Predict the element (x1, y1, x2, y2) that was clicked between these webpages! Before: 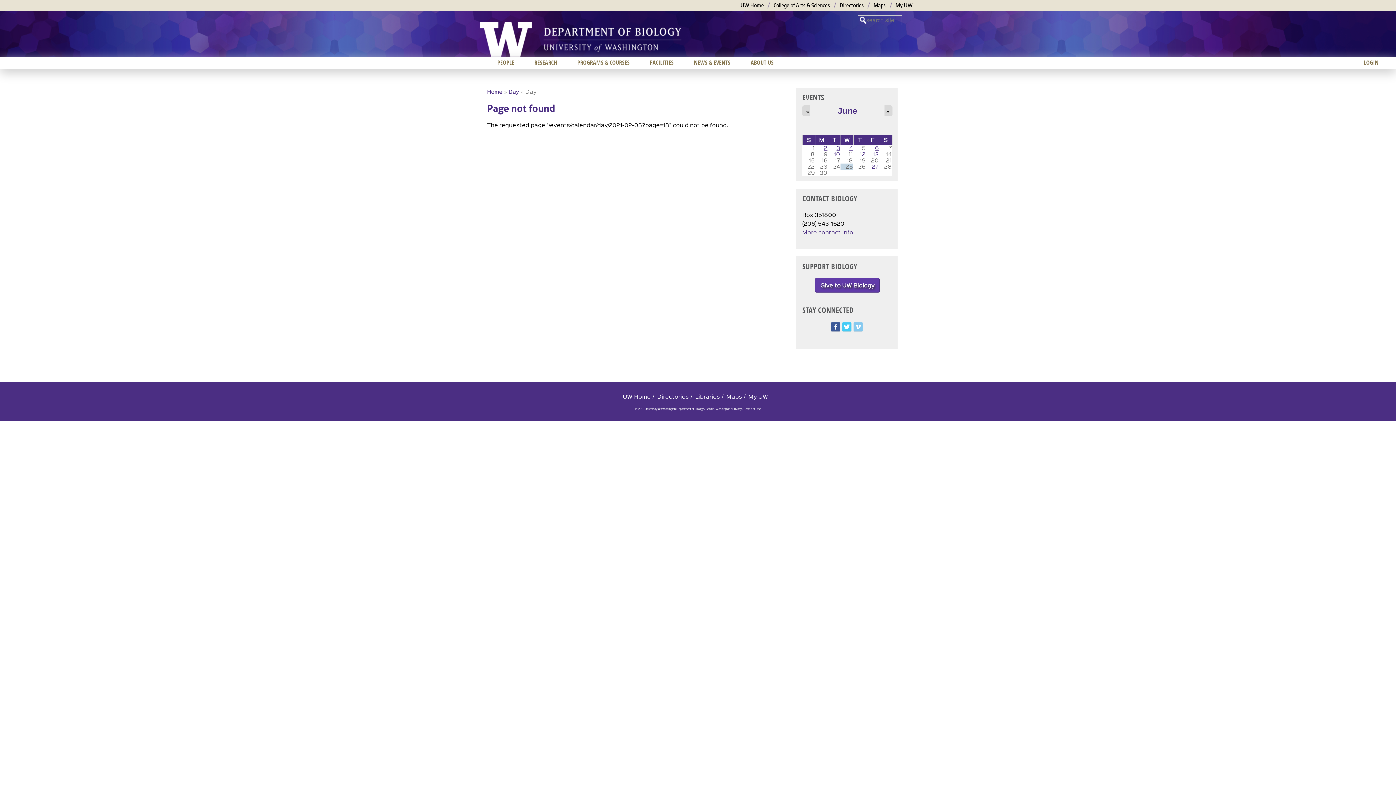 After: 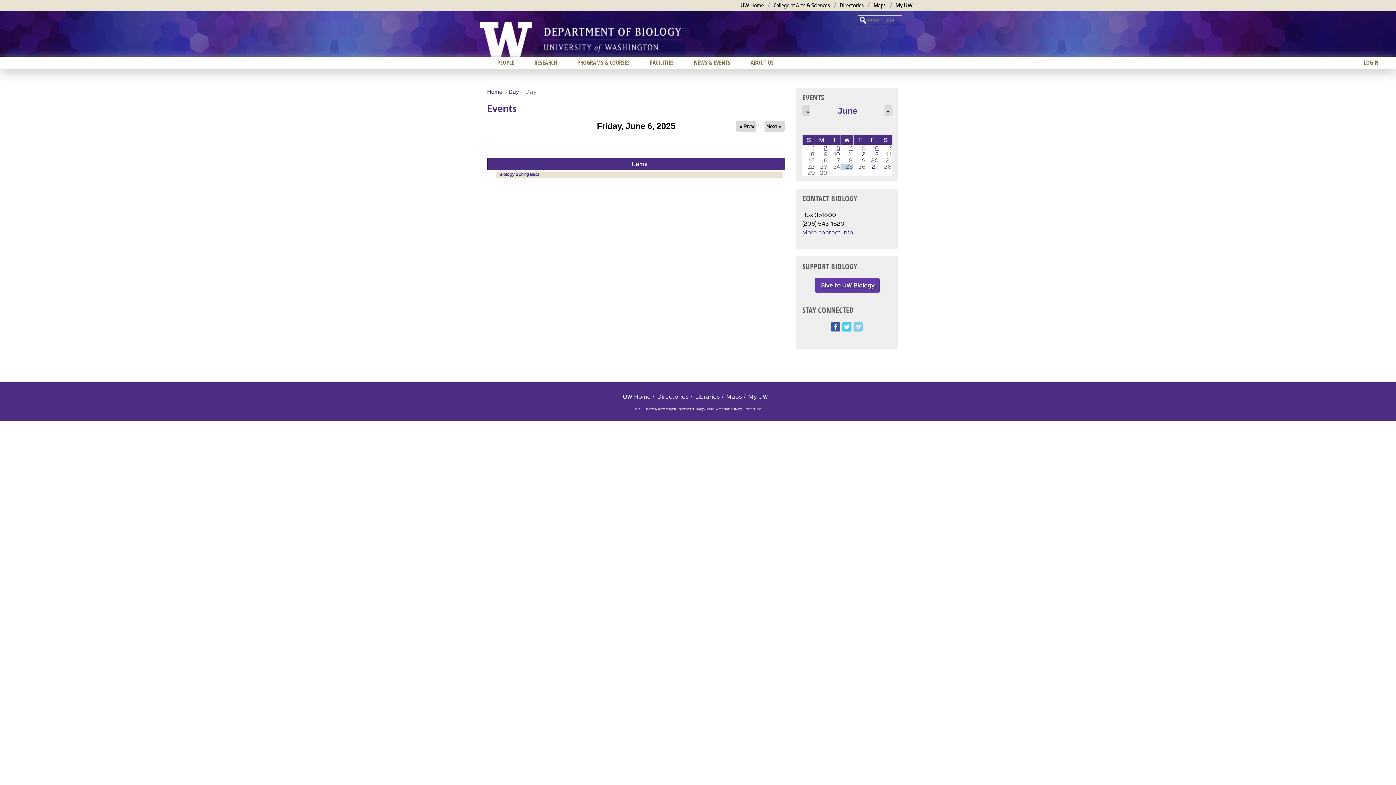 Action: bbox: (875, 144, 878, 151) label: 6